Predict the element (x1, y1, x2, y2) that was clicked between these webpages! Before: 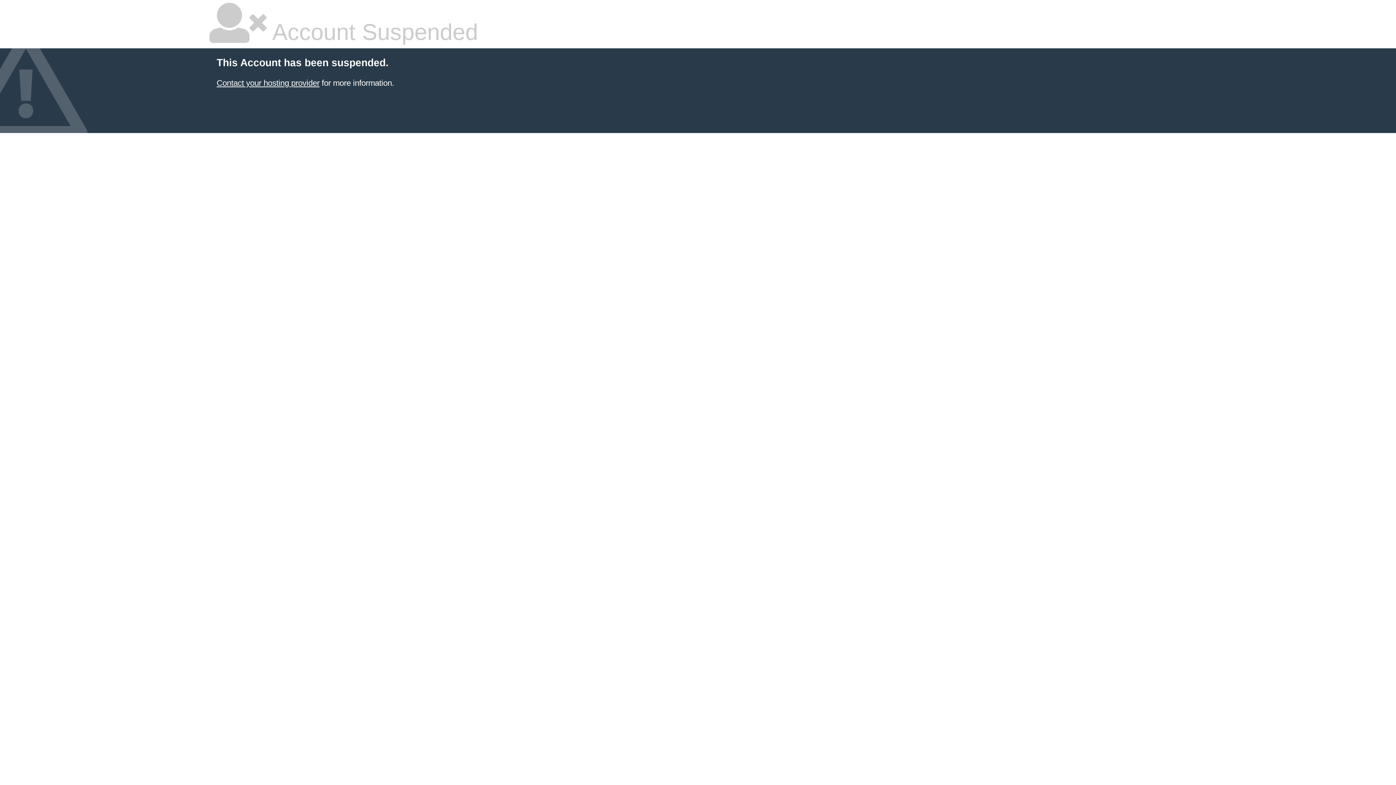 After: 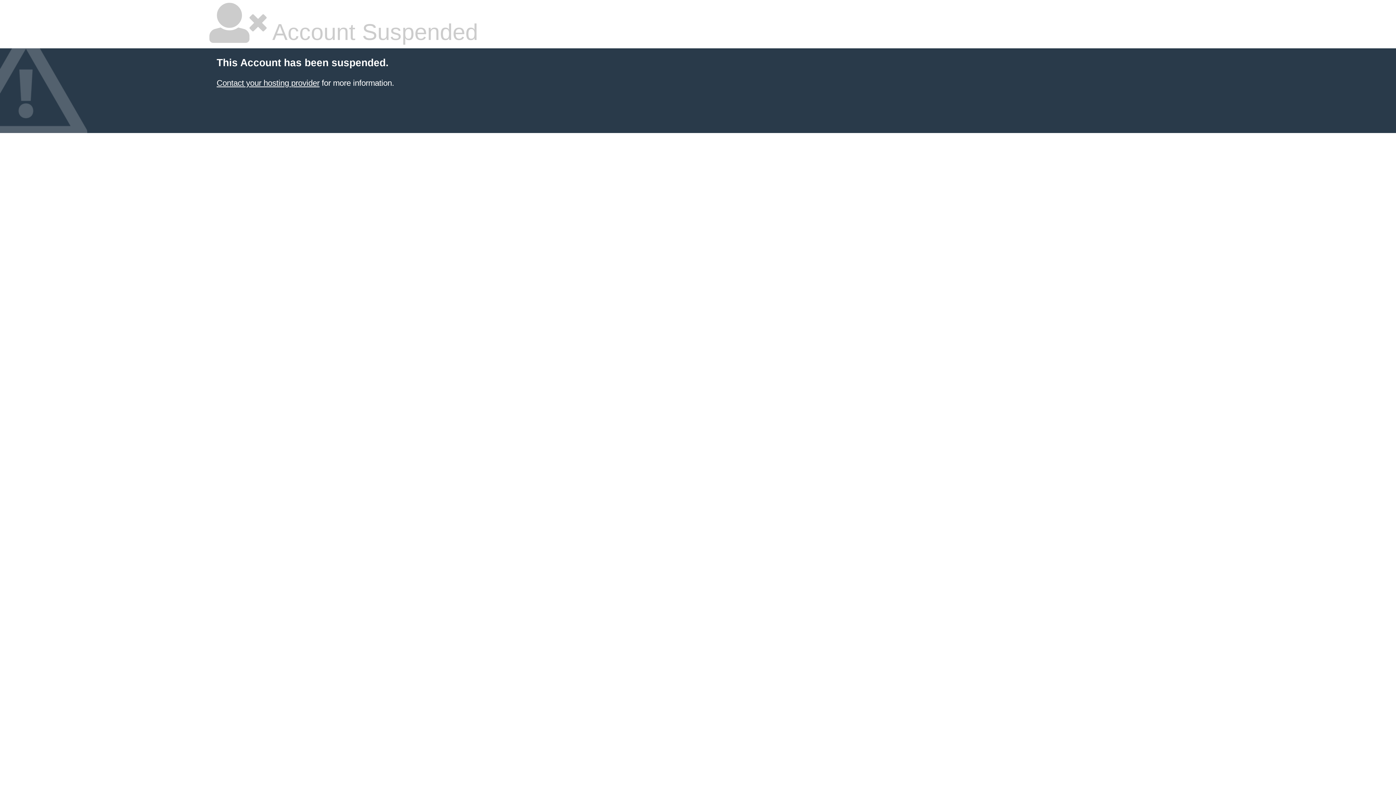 Action: label: Contact your hosting provider bbox: (216, 78, 319, 87)